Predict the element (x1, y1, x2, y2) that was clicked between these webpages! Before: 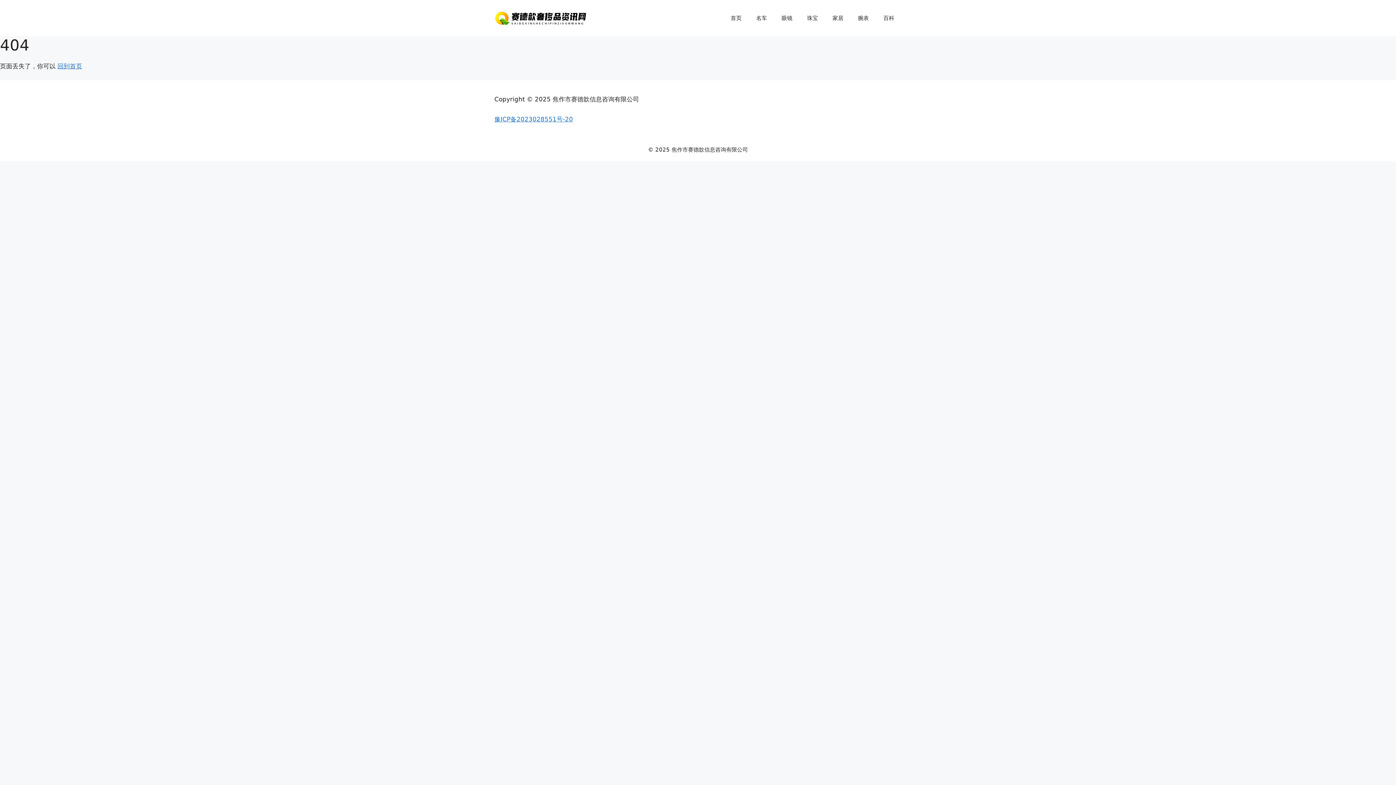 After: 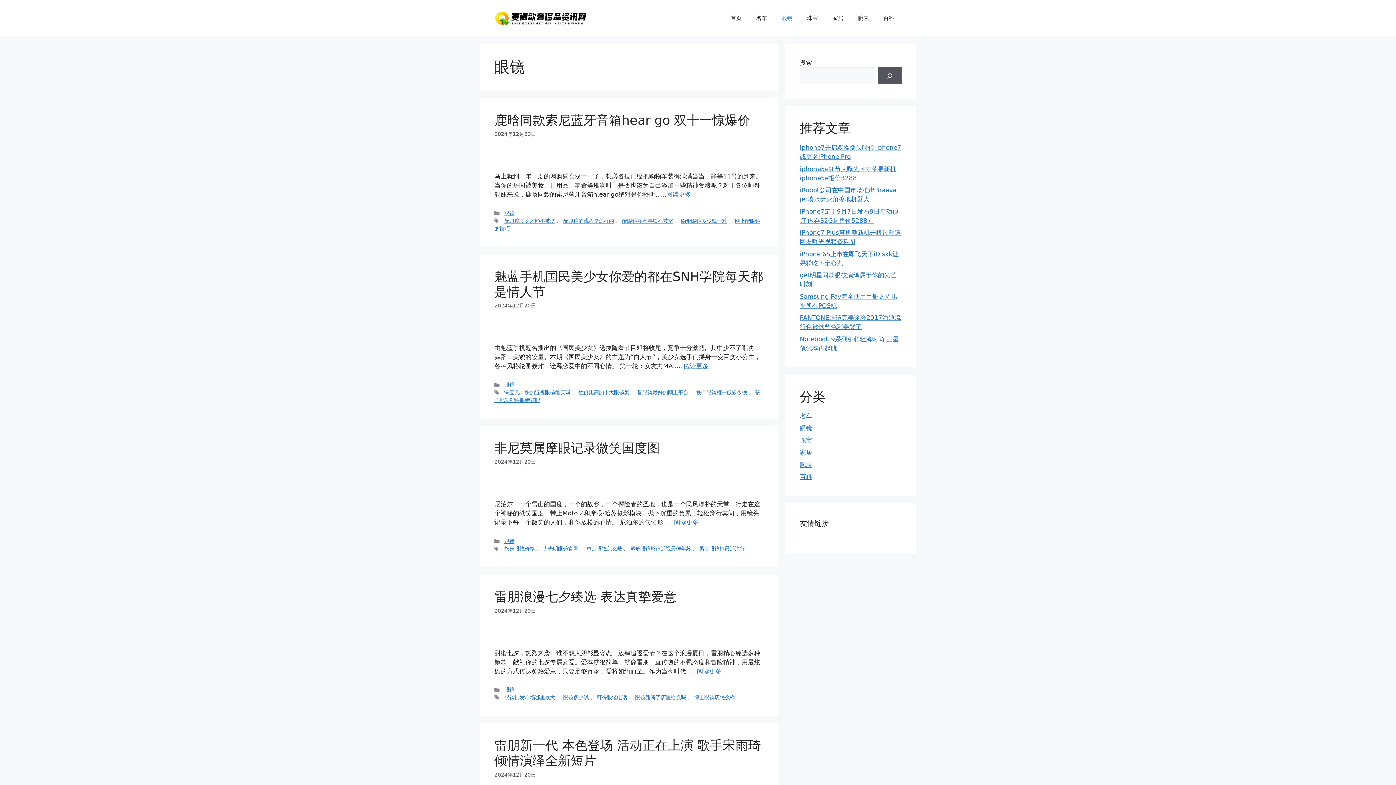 Action: bbox: (774, 7, 800, 29) label: 眼镜